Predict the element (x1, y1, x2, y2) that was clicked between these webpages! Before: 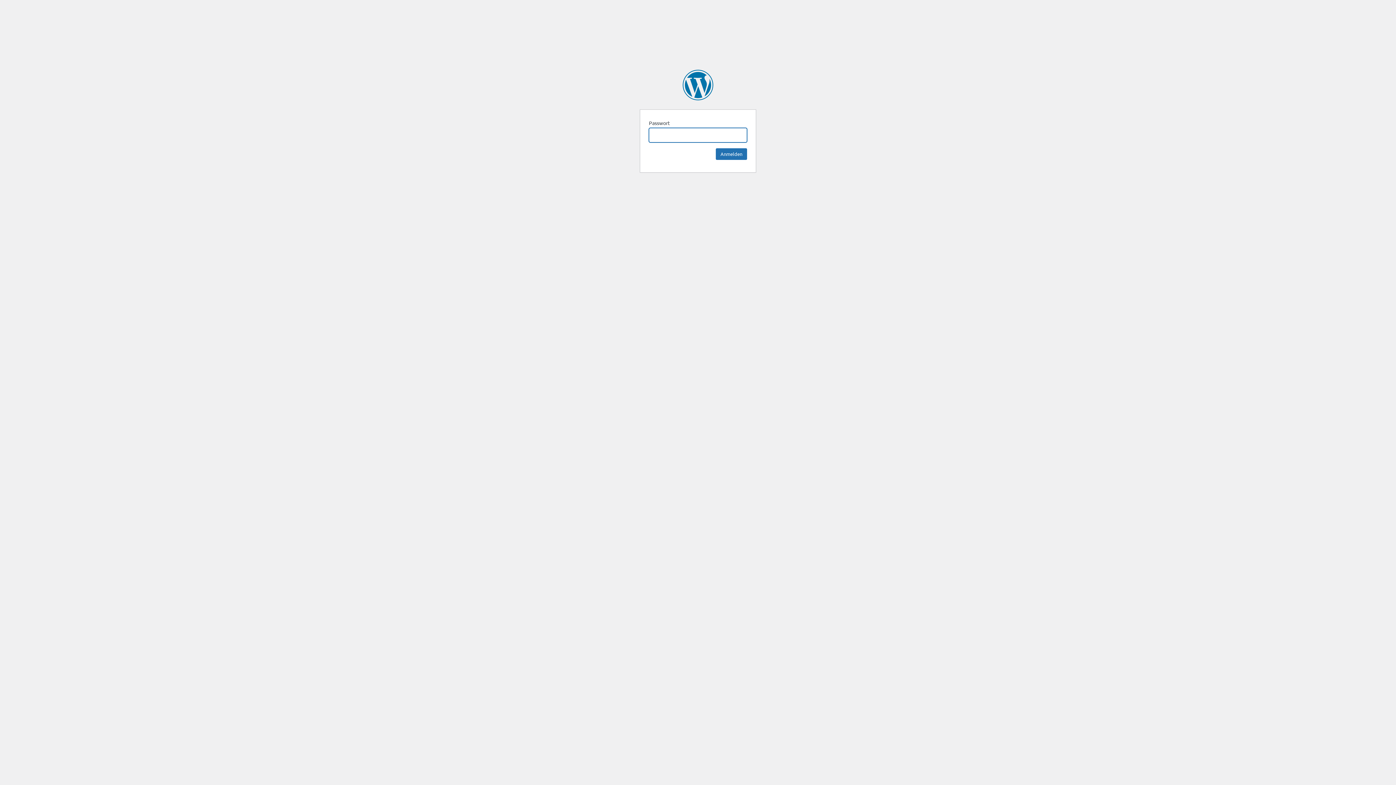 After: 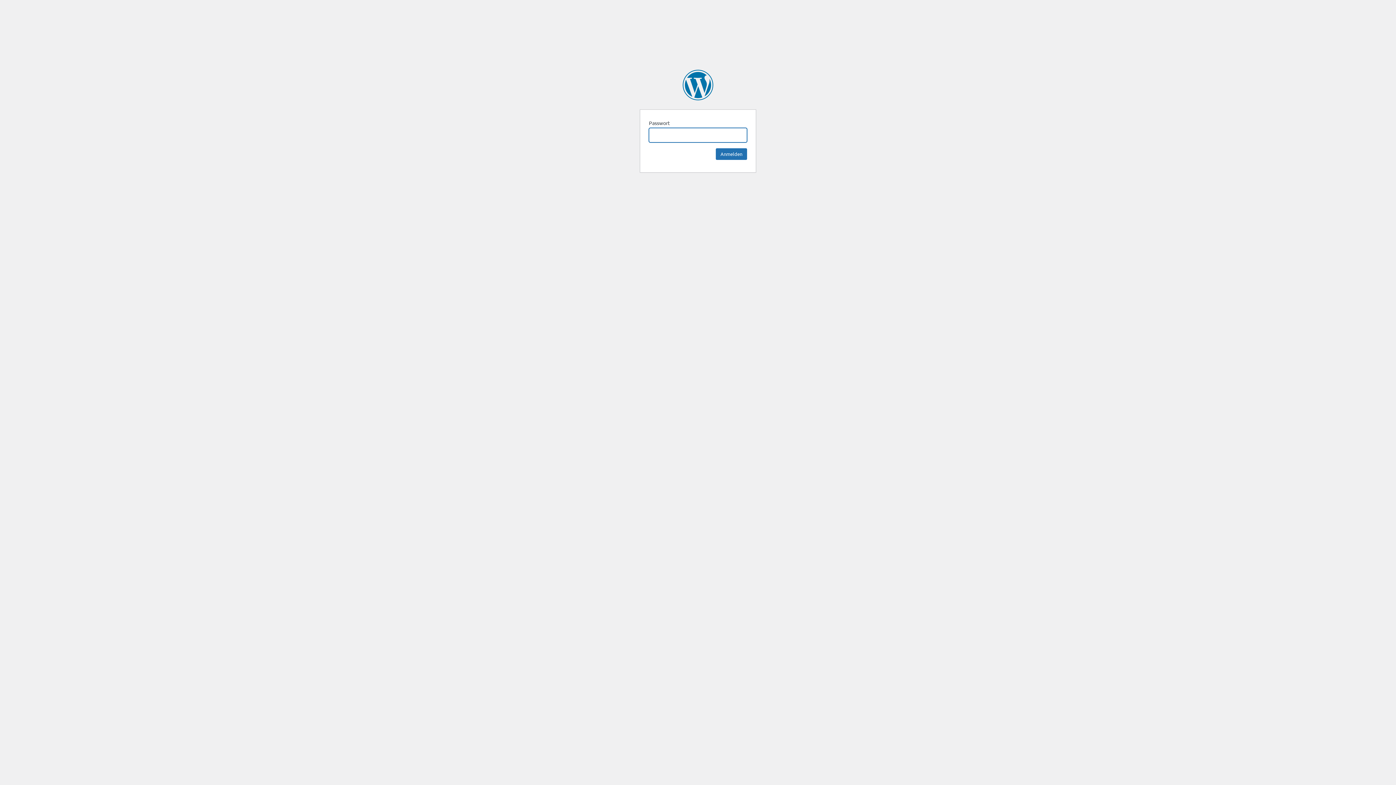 Action: label: Ritter Decken bbox: (682, 69, 713, 100)